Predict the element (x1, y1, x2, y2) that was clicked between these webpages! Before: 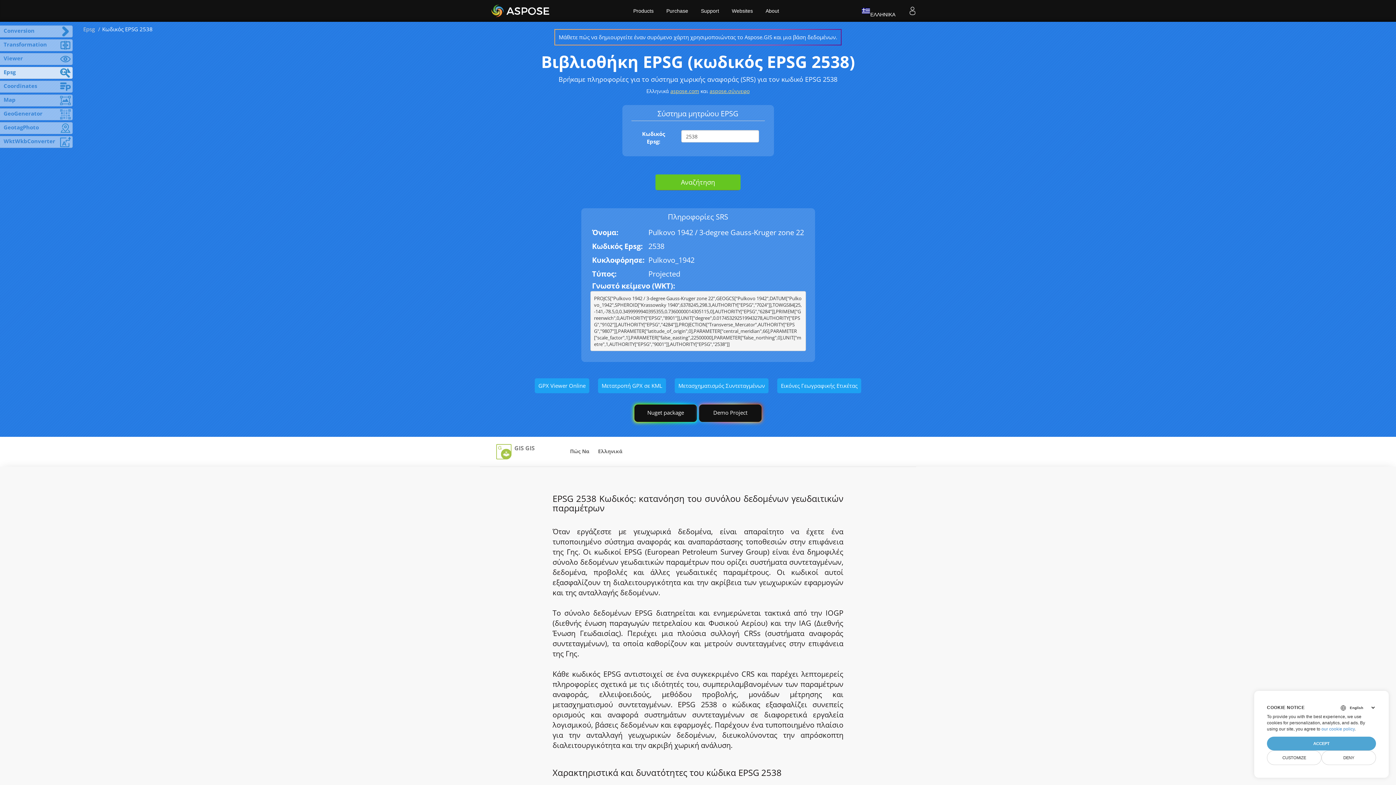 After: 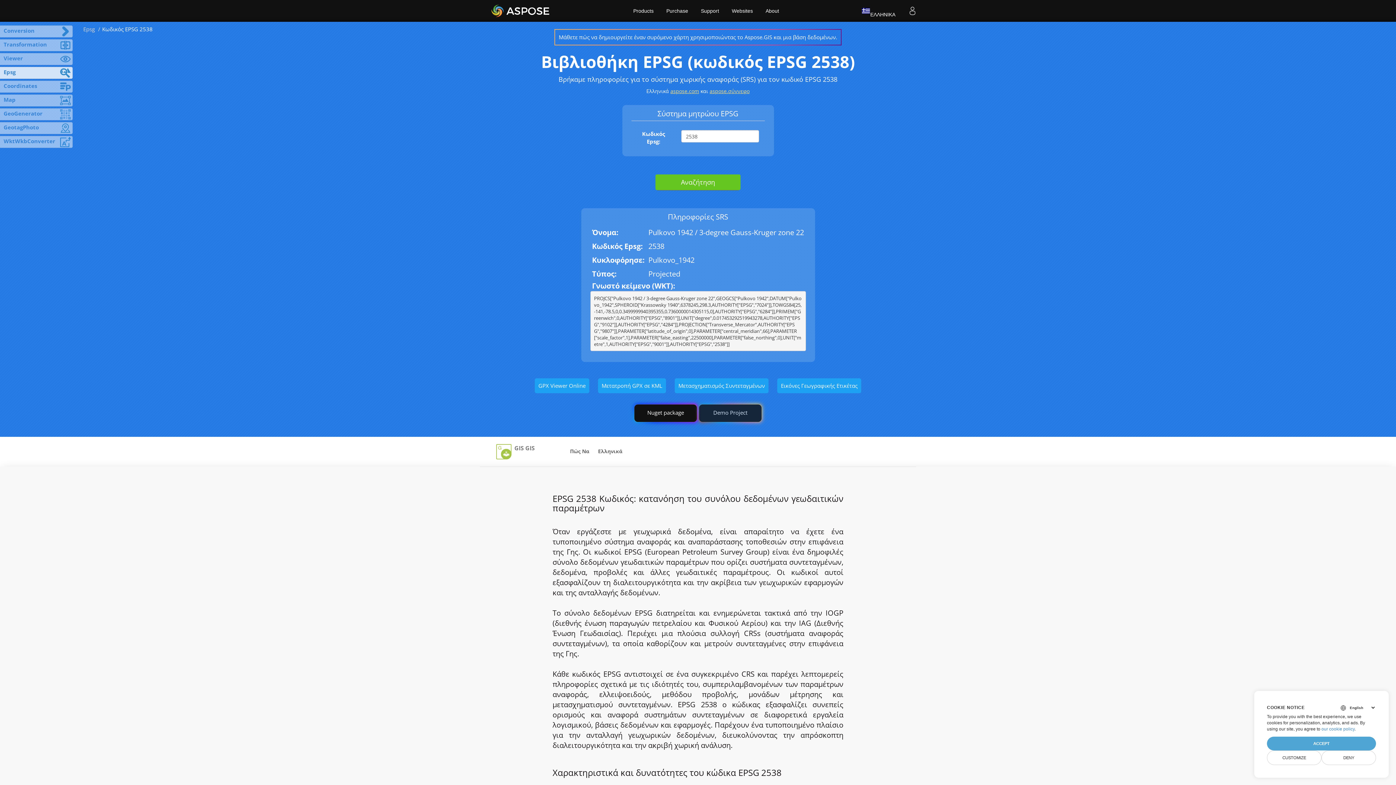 Action: label: GIS Demo Project bbox: (698, 404, 762, 422)